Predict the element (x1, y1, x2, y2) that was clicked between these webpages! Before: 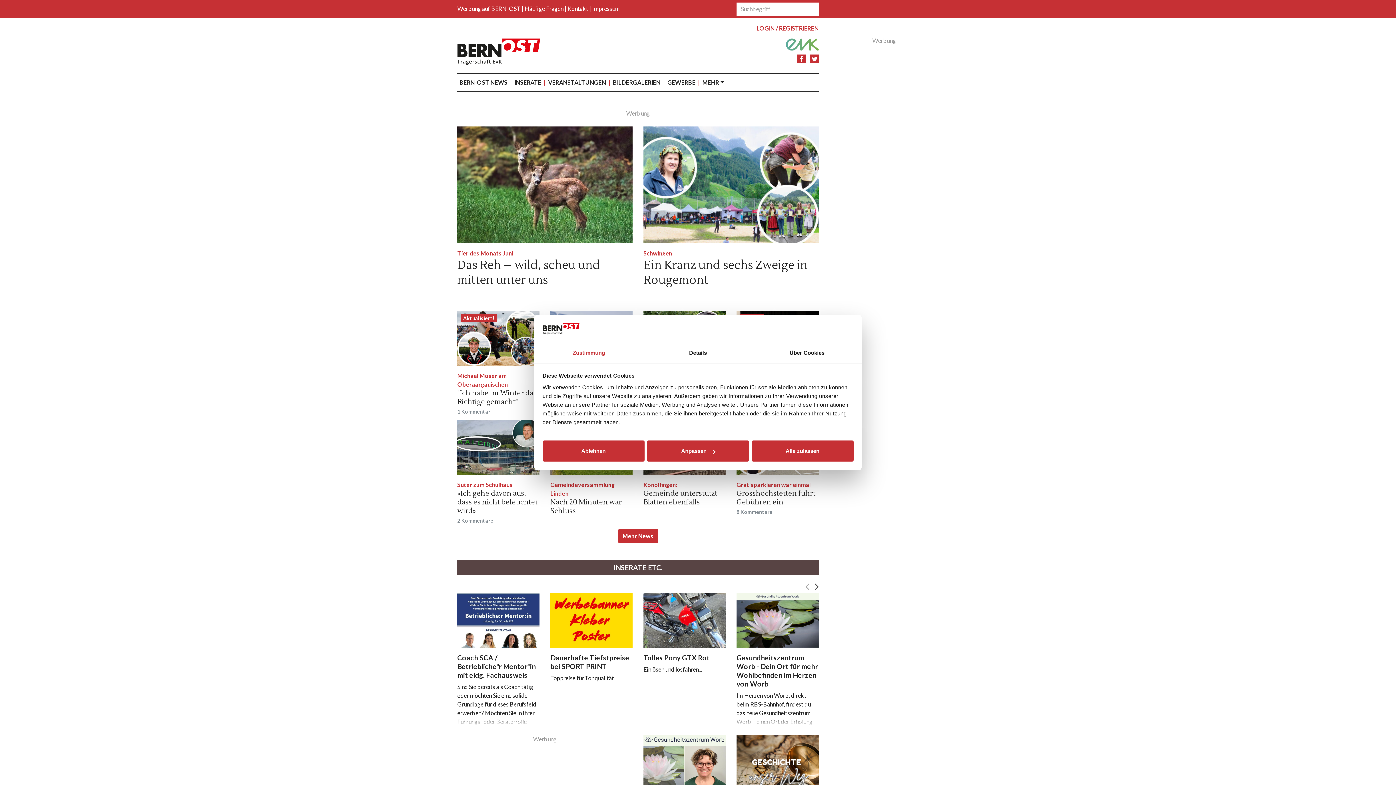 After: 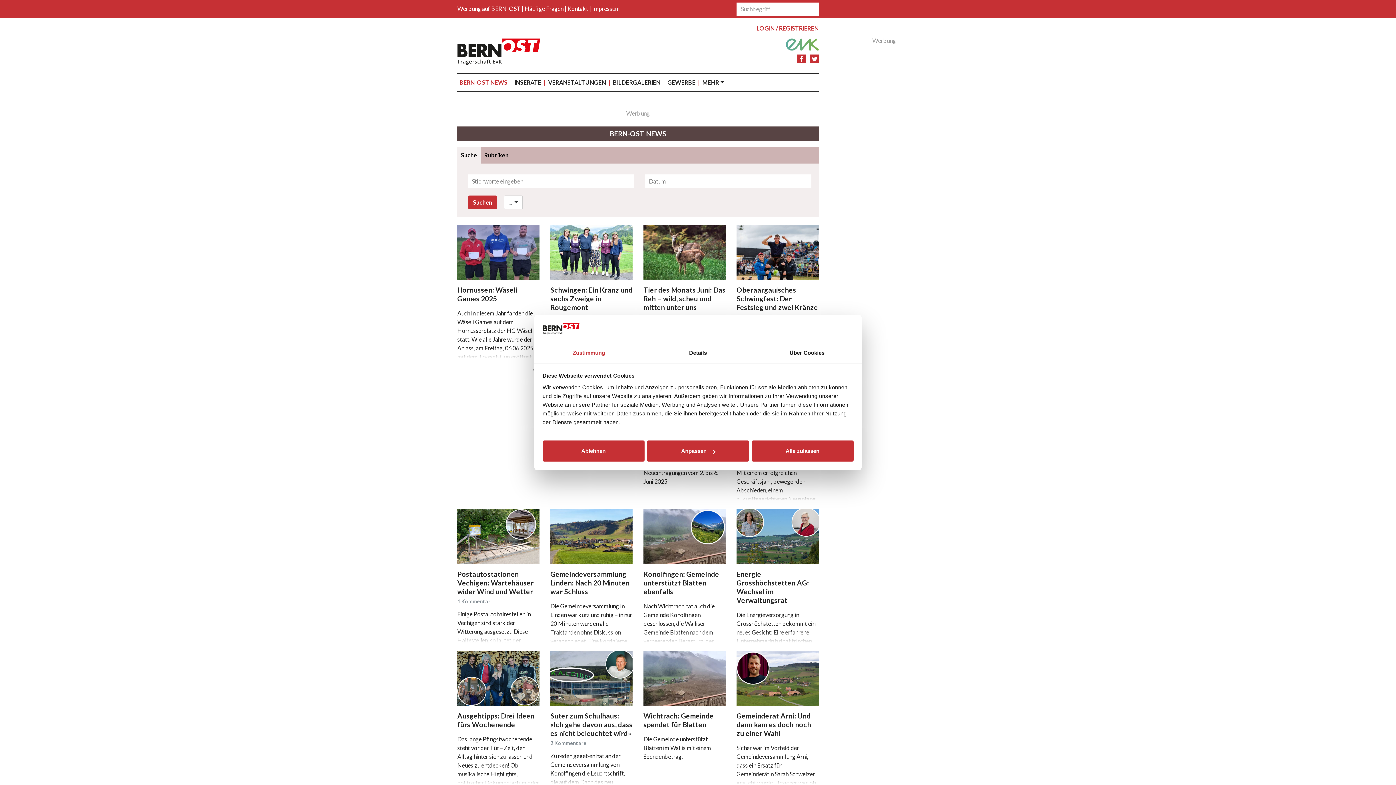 Action: bbox: (618, 529, 658, 543) label: Mehr News